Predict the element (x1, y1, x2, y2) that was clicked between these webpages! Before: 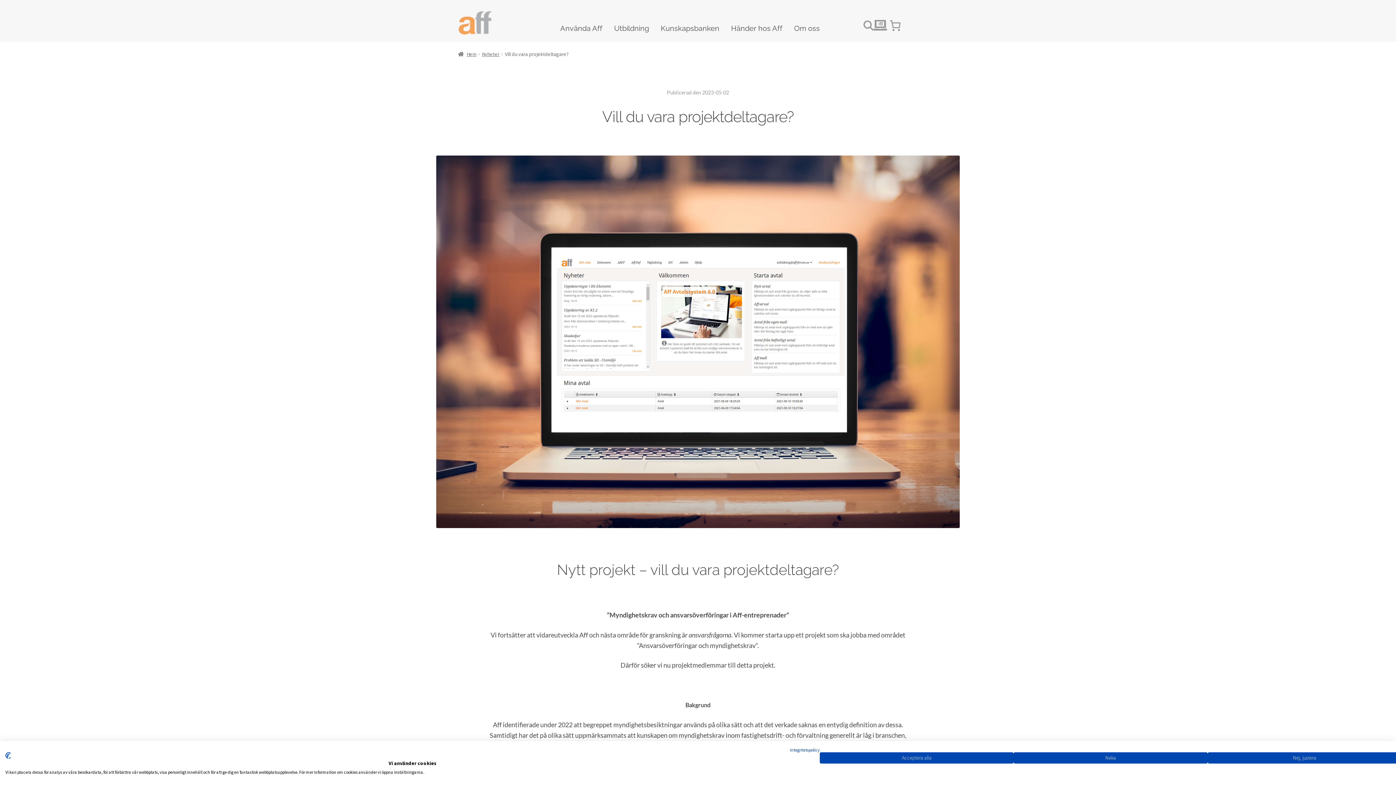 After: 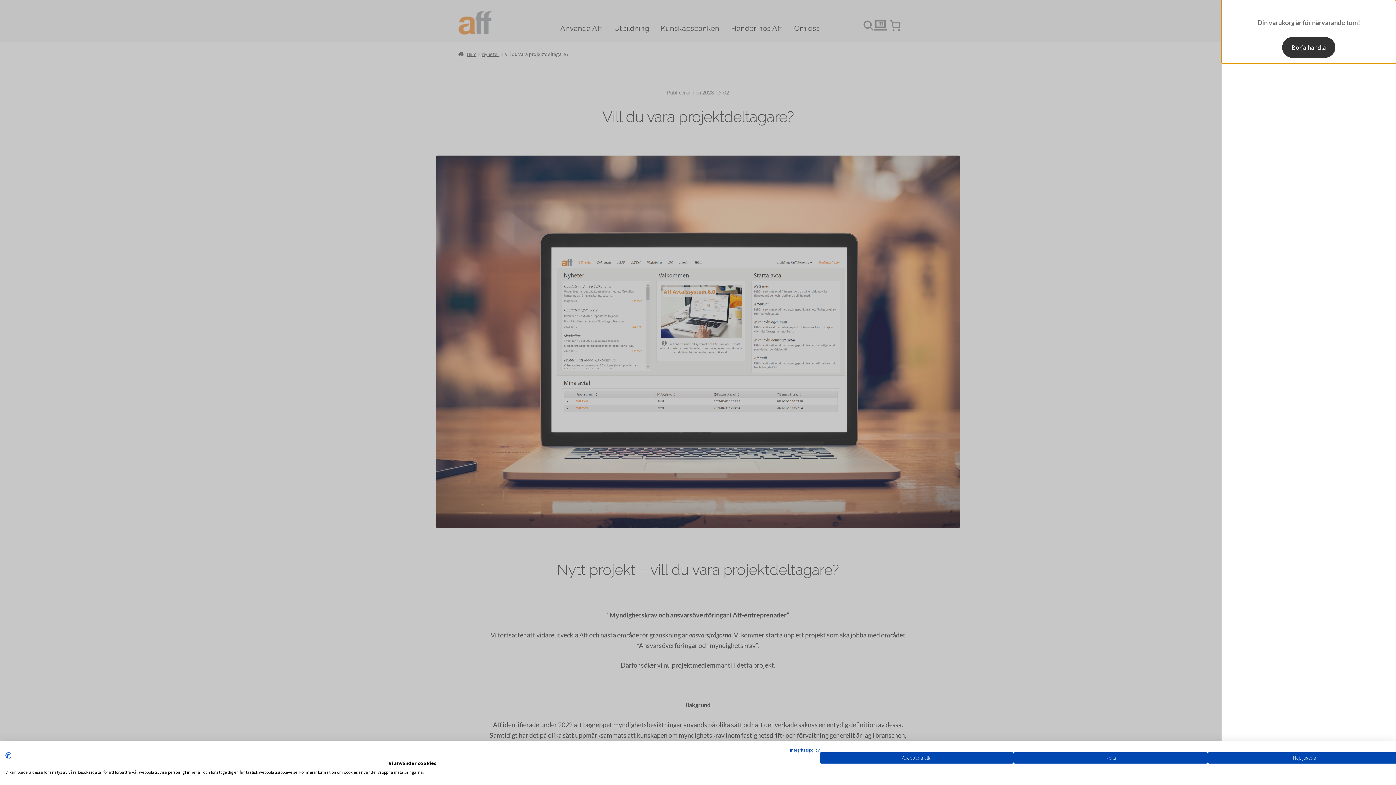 Action: label: 0 artiklar i varukorgen, totalt pris 0kr bbox: (887, 17, 906, 36)